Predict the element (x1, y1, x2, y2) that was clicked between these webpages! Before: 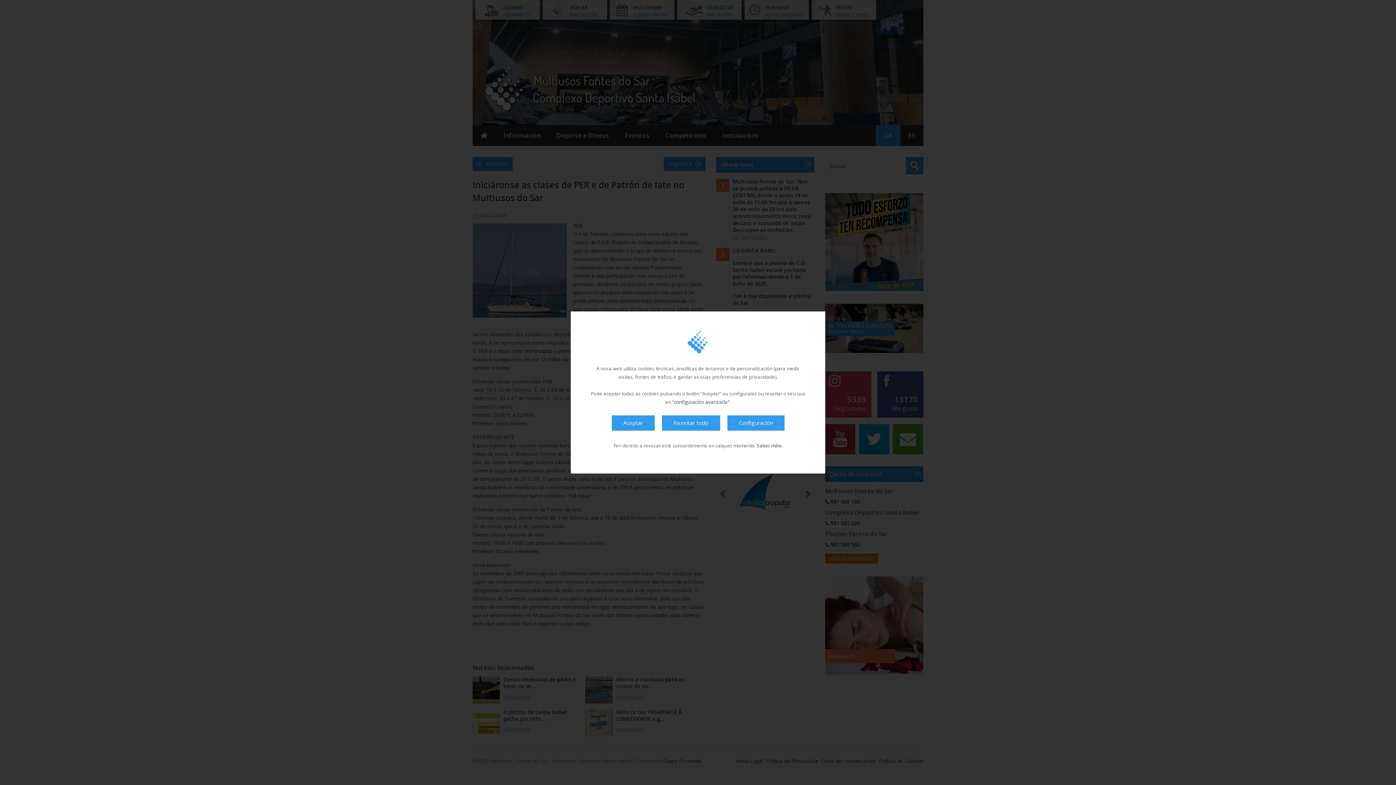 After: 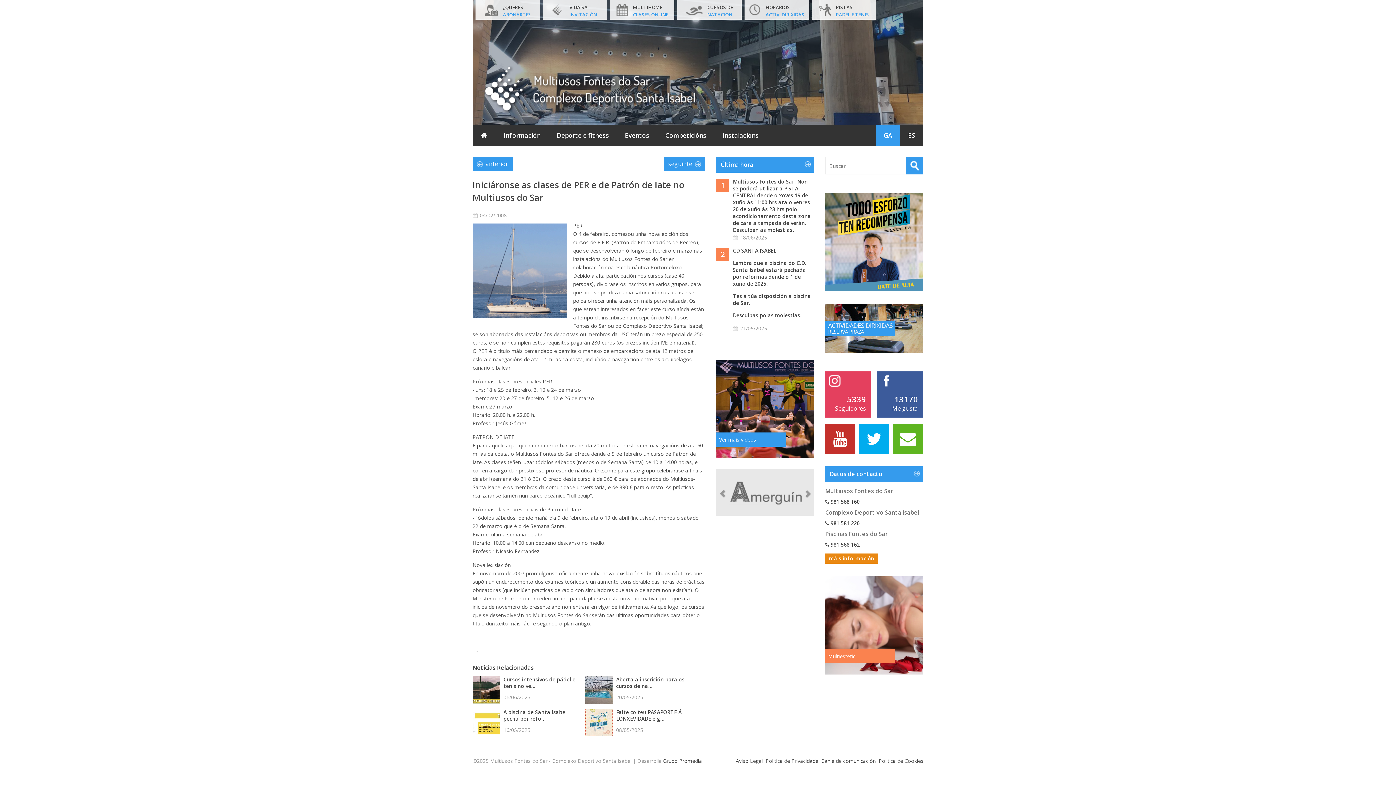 Action: label: Rexeitar todo bbox: (662, 415, 720, 430)